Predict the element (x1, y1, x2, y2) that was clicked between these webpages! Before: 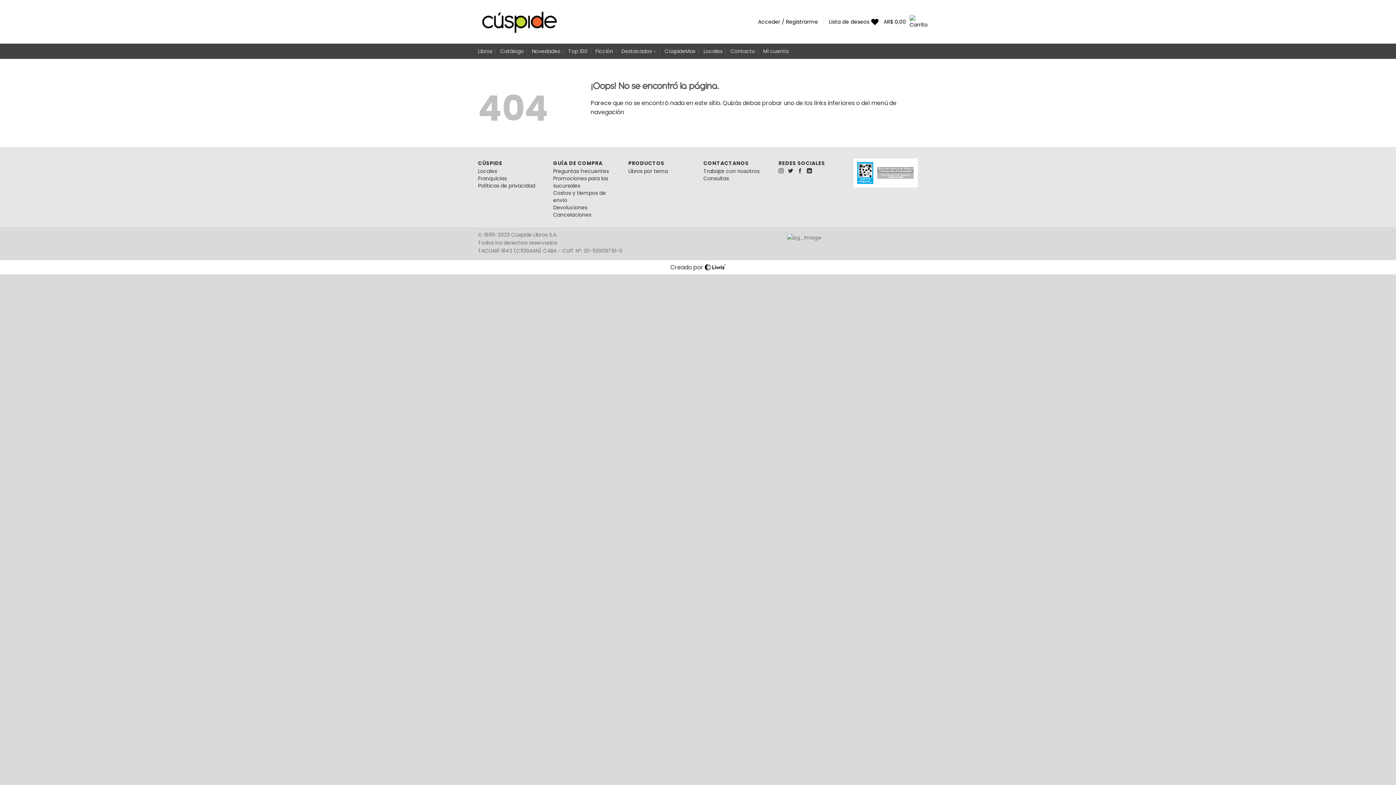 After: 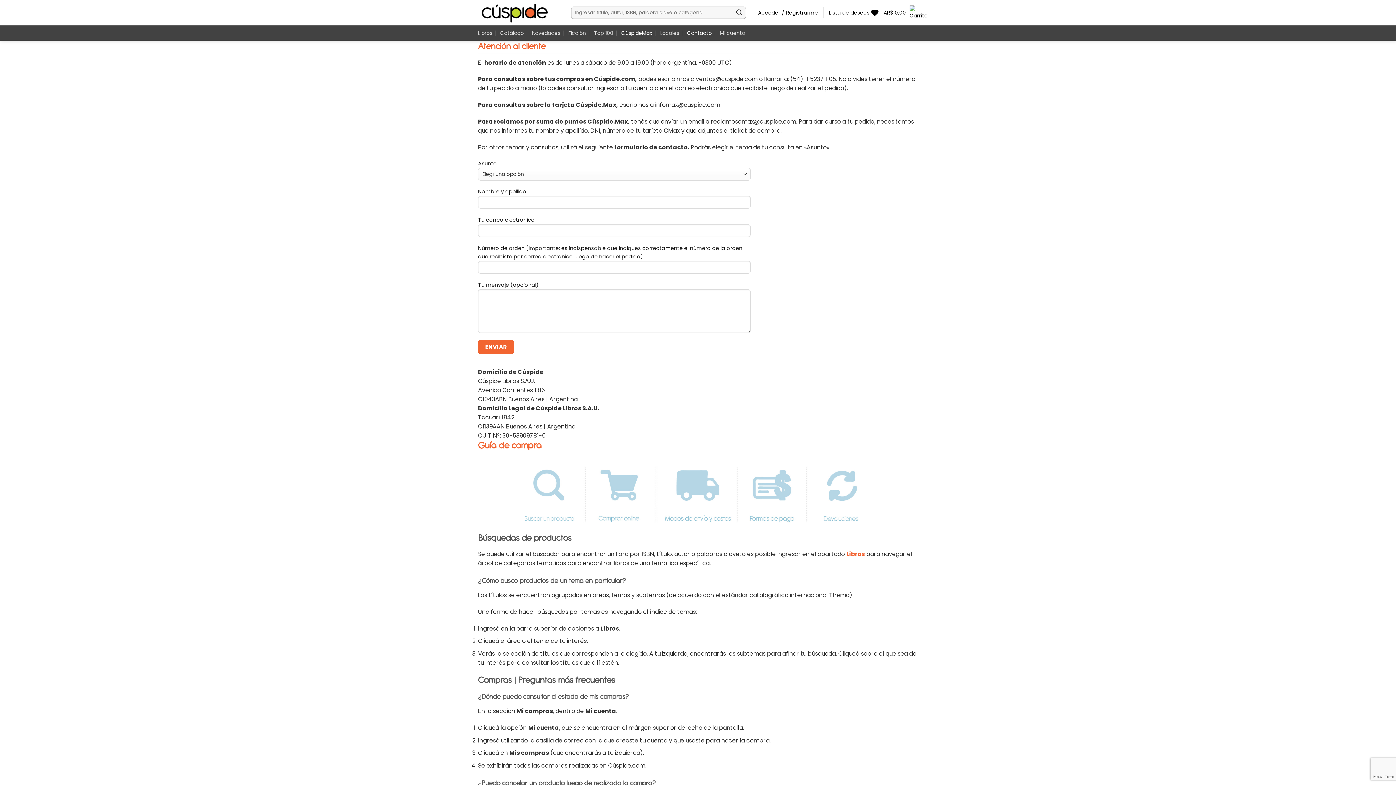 Action: label: Cancelaciones bbox: (553, 211, 591, 218)